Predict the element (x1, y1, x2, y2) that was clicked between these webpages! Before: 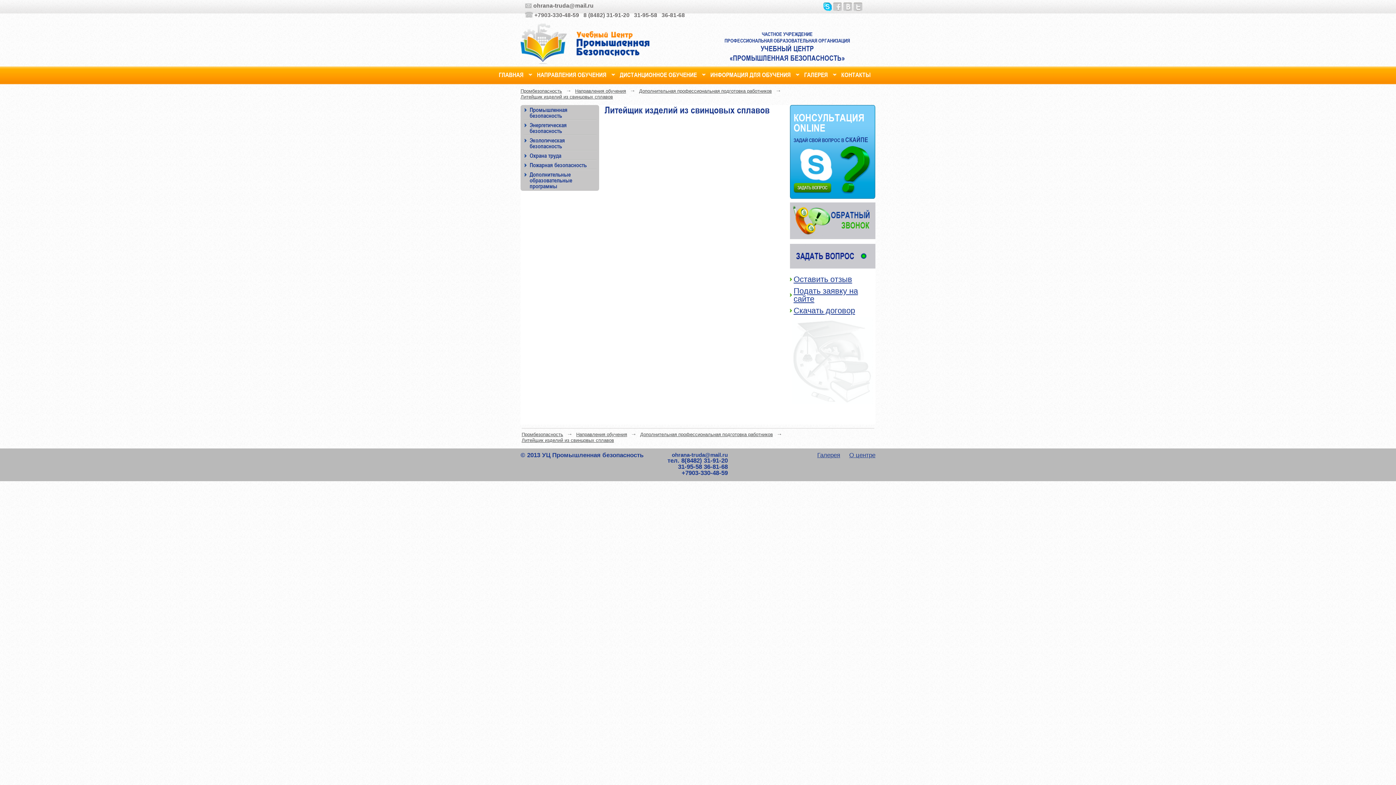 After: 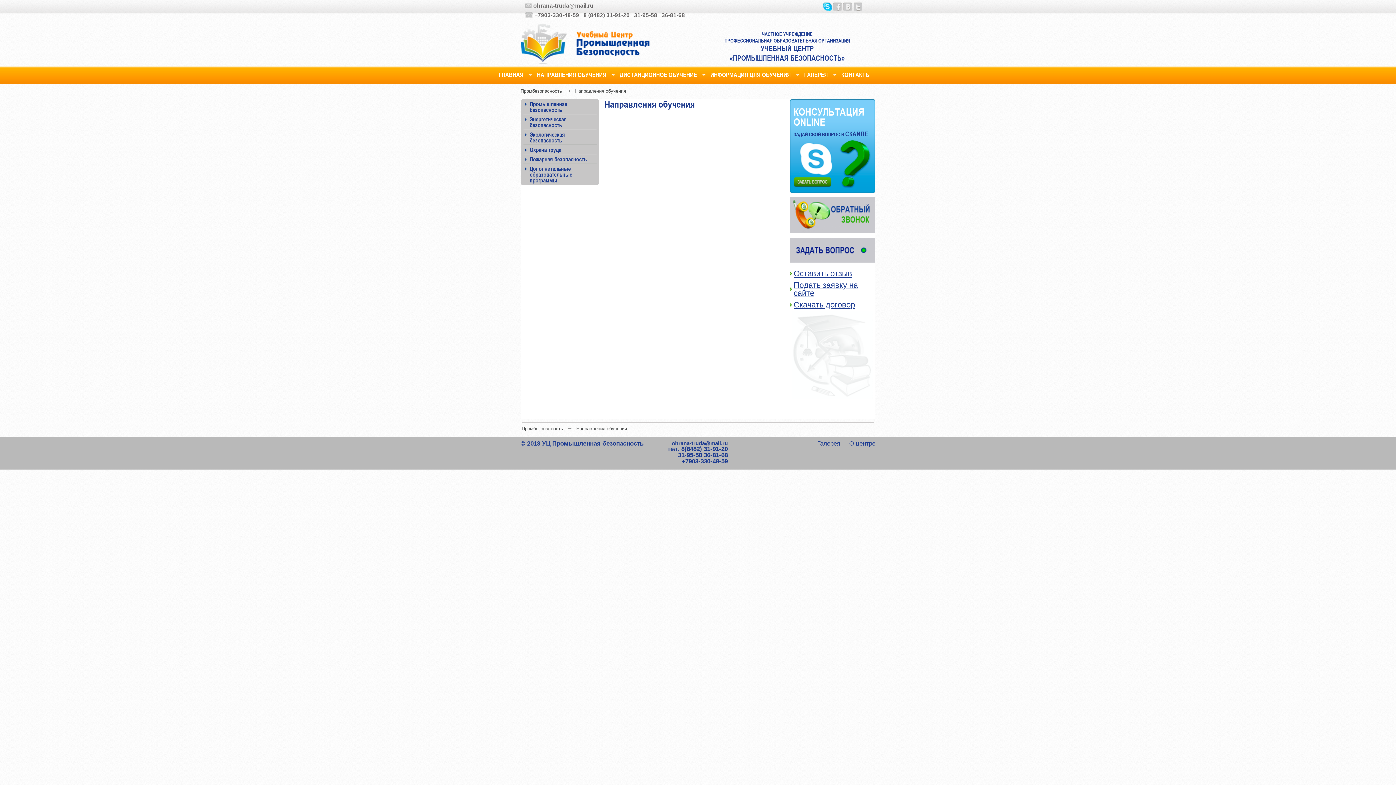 Action: label: Направления обучения bbox: (575, 88, 626, 93)